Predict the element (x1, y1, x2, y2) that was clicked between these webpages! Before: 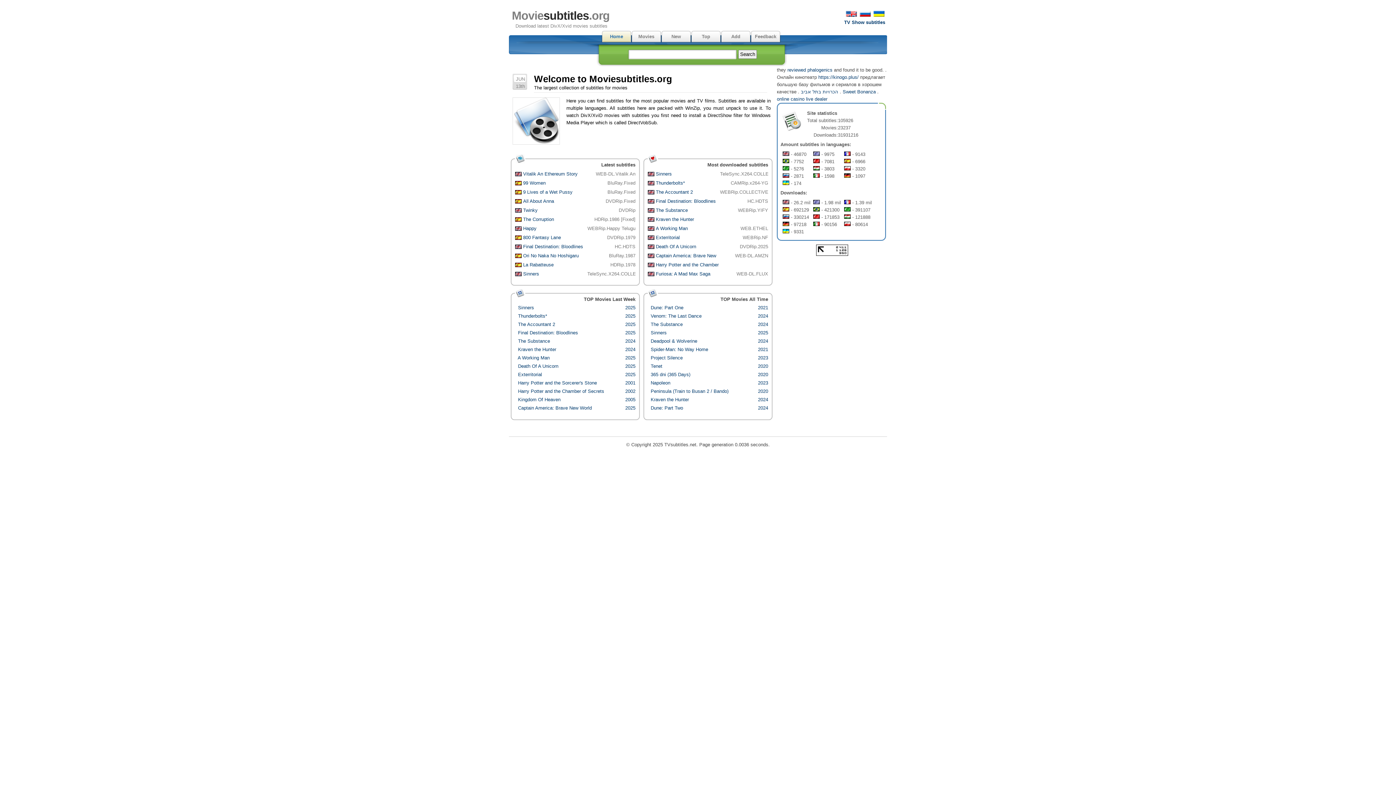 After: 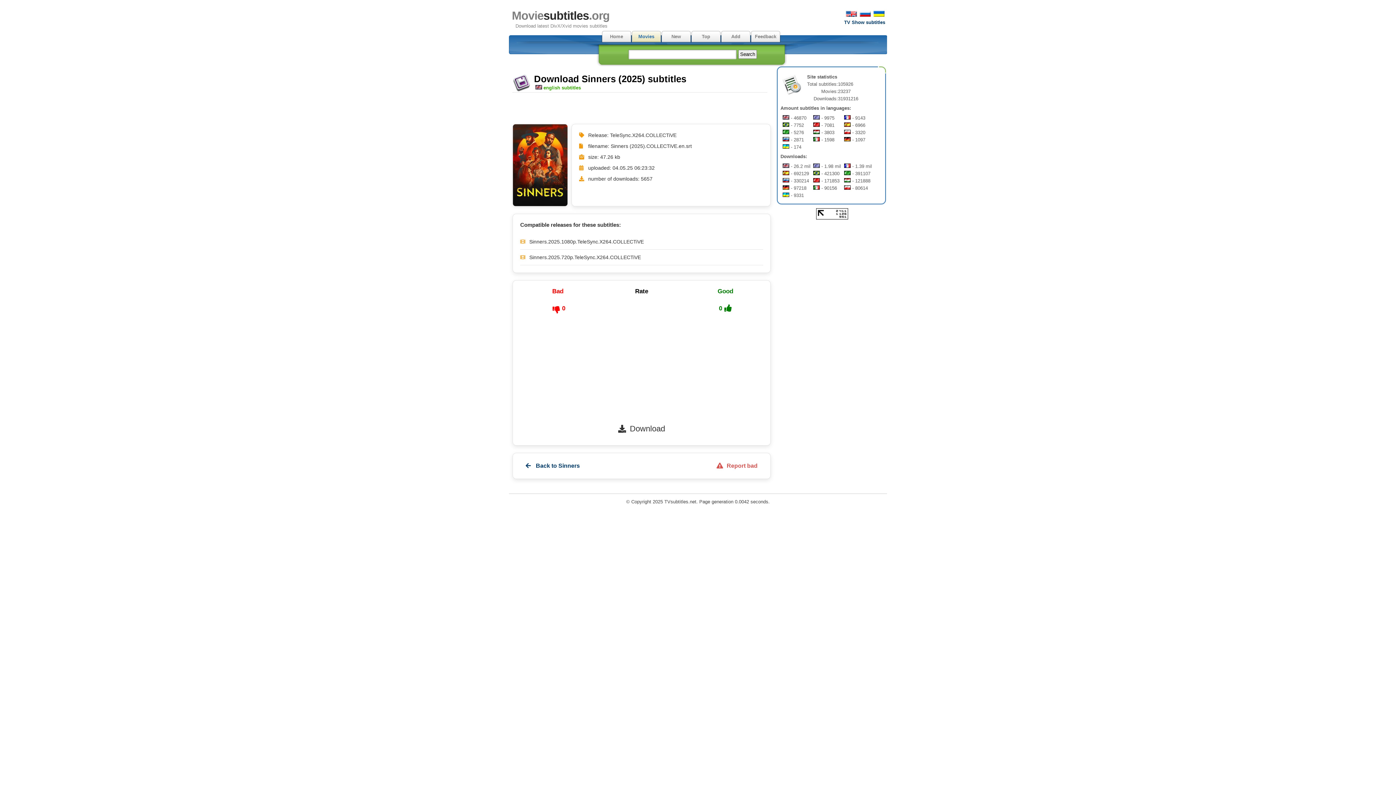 Action: label: Sinners
TeleSync.X264.COLLECTiVE bbox: (515, 270, 635, 277)